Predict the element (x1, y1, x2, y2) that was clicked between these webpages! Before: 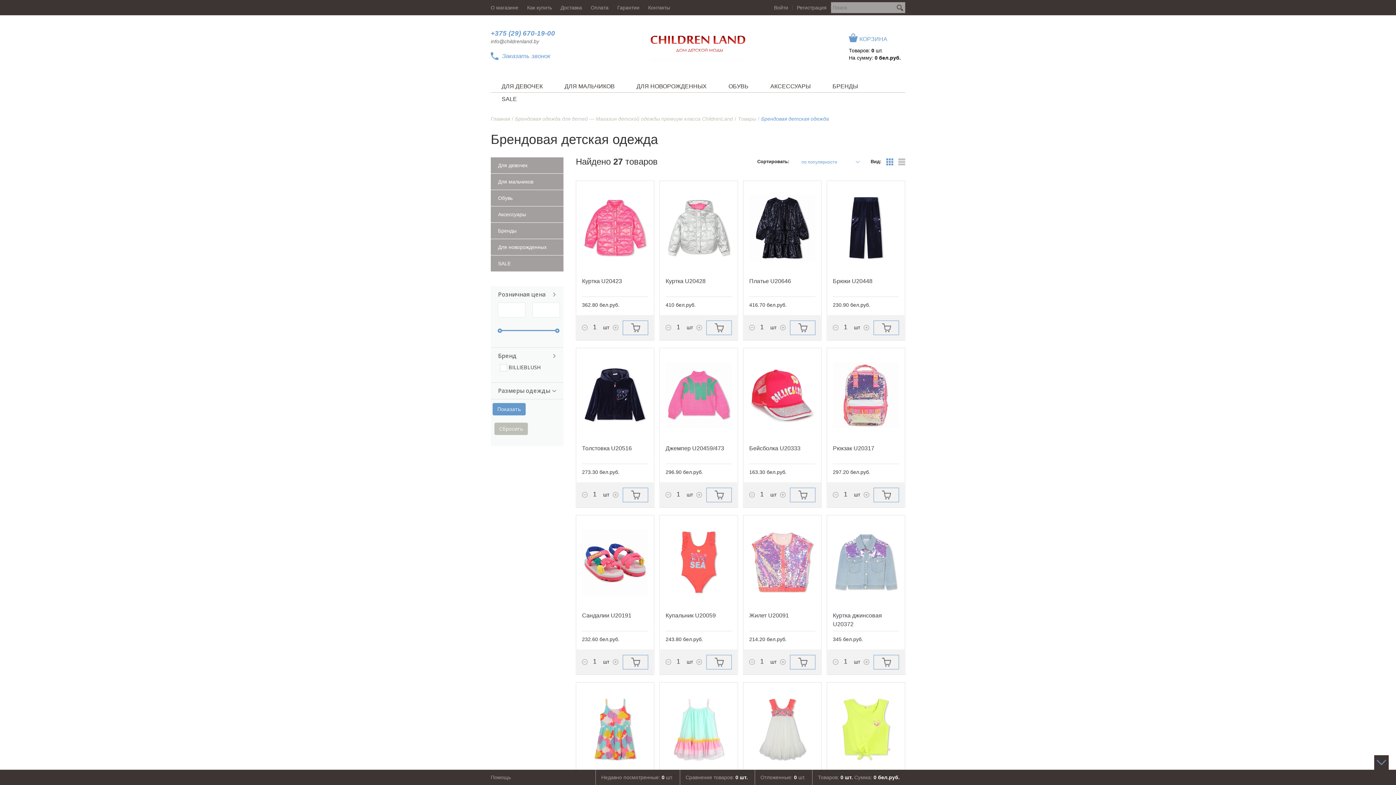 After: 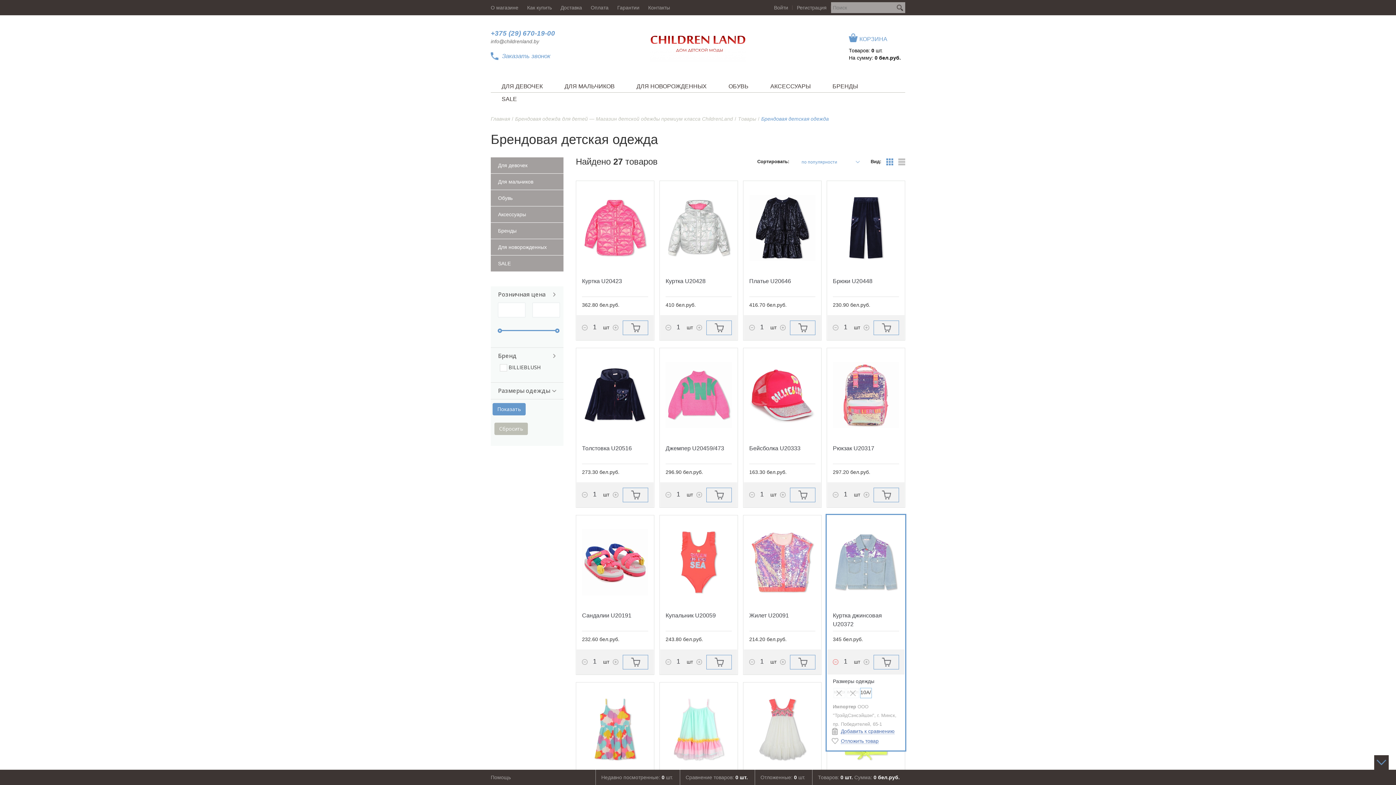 Action: bbox: (833, 659, 838, 665) label: -